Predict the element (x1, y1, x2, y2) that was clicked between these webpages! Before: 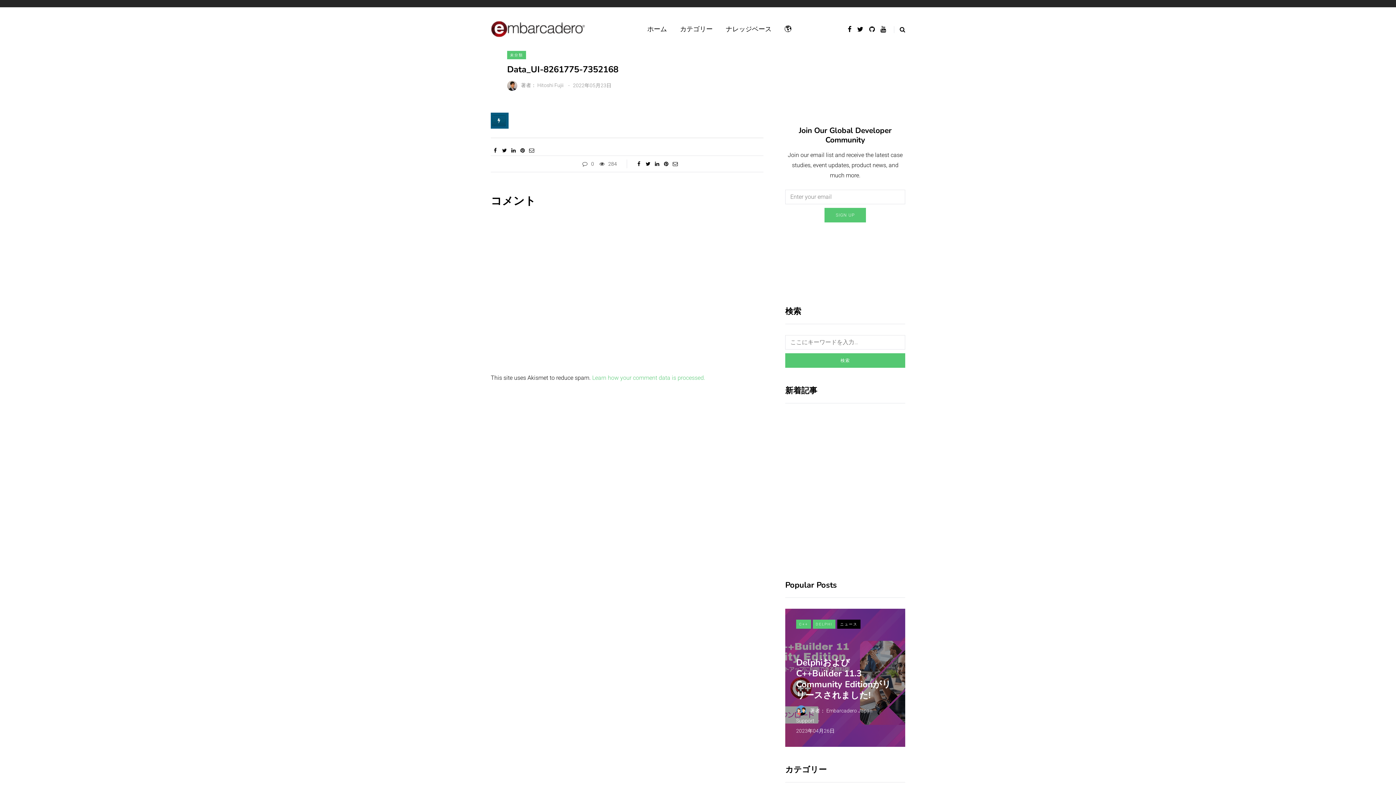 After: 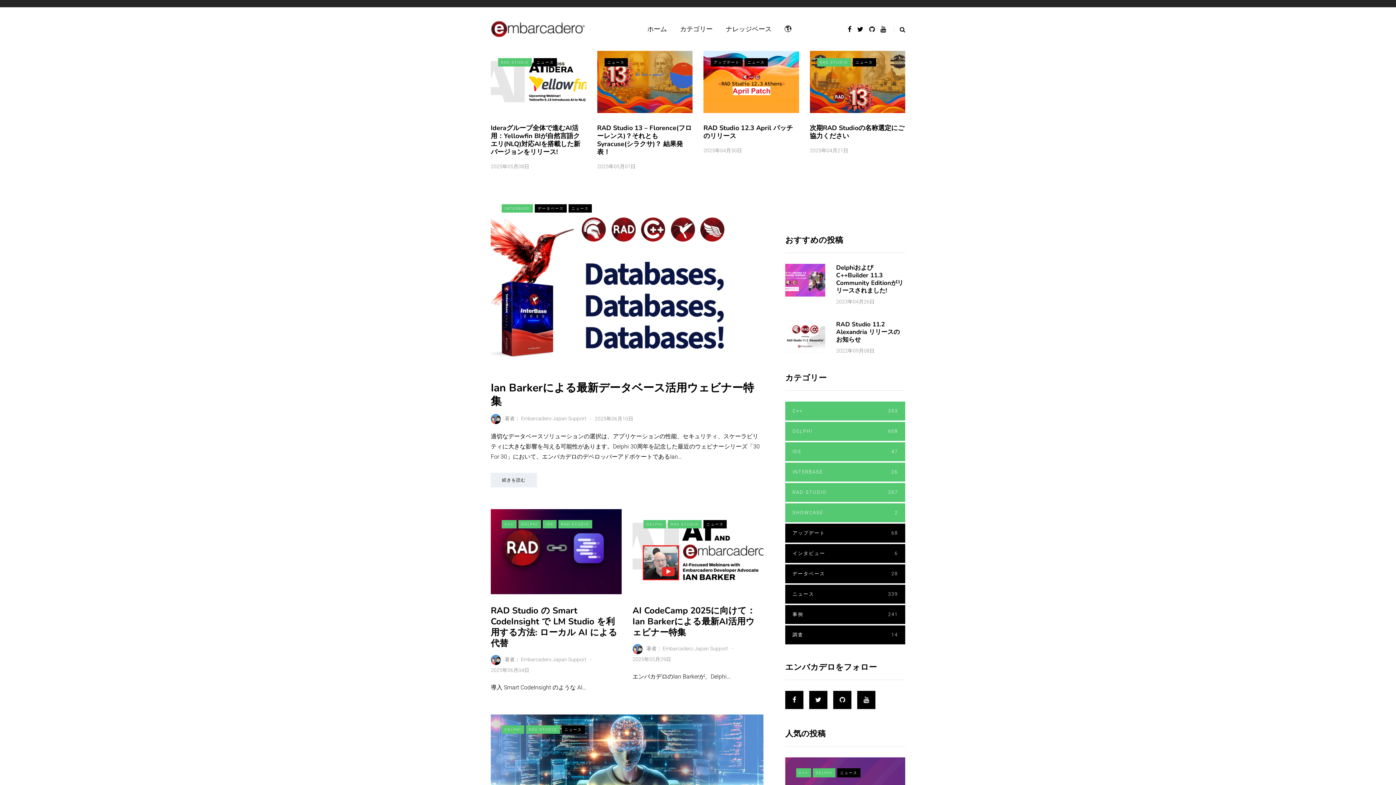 Action: label: ホーム bbox: (640, 24, 673, 34)